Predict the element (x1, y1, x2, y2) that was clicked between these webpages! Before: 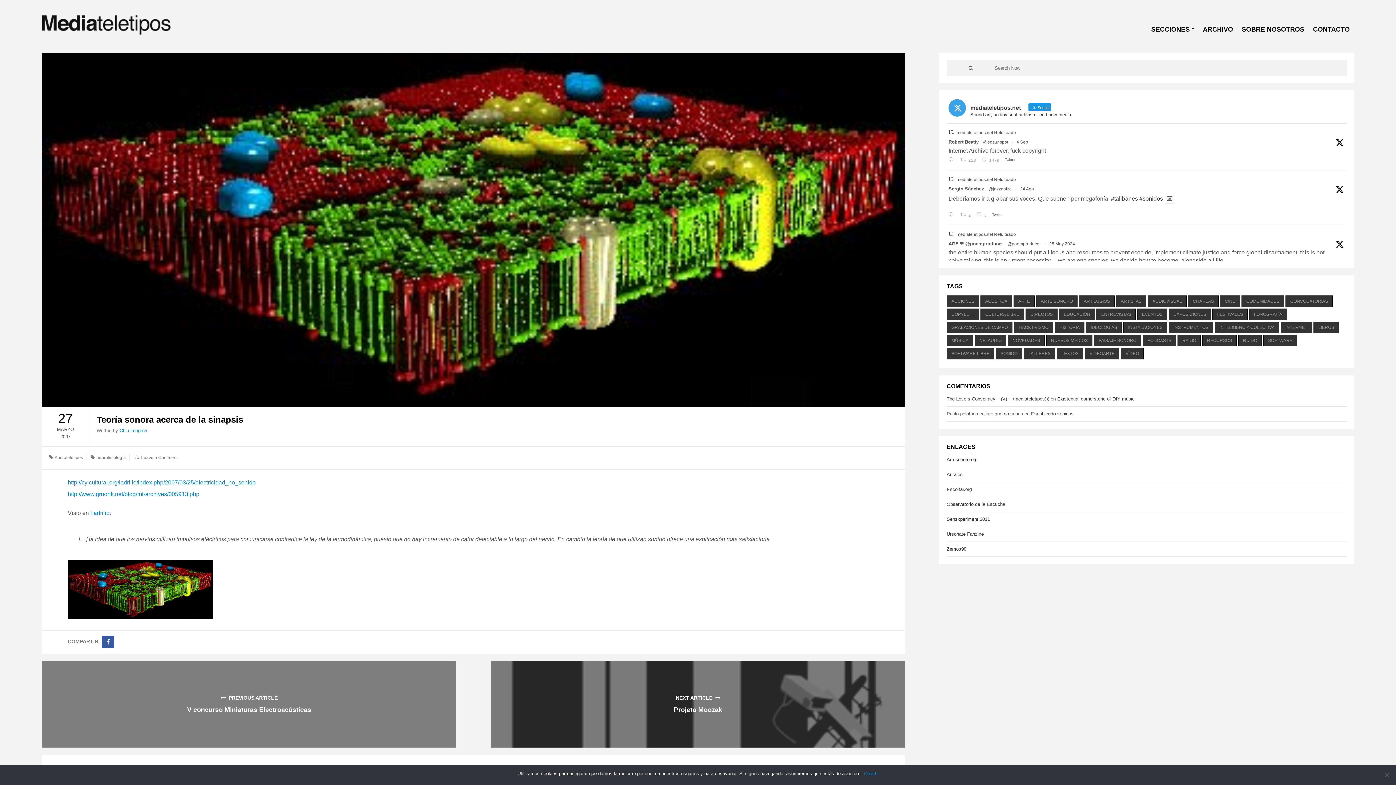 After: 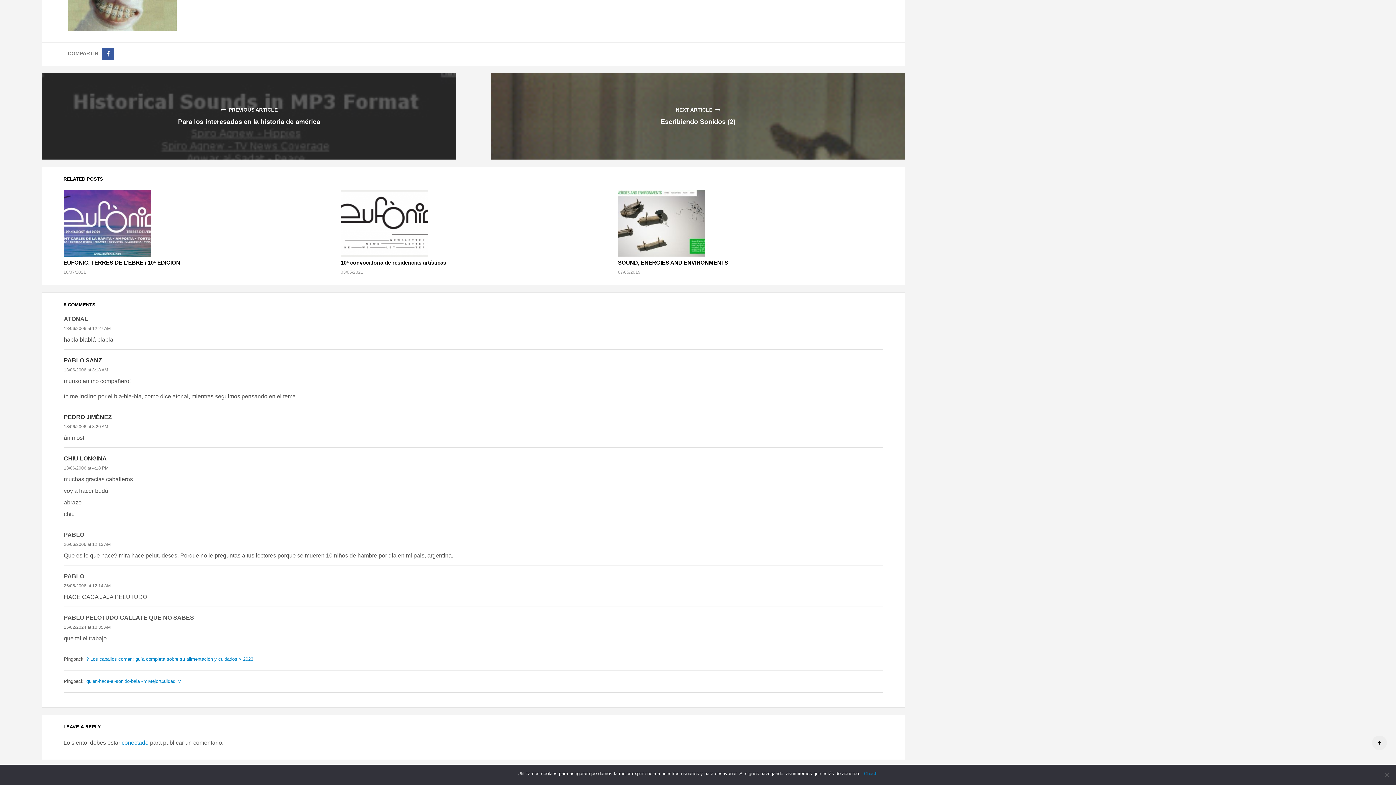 Action: label: Escribiendo sonidos bbox: (1031, 411, 1073, 416)